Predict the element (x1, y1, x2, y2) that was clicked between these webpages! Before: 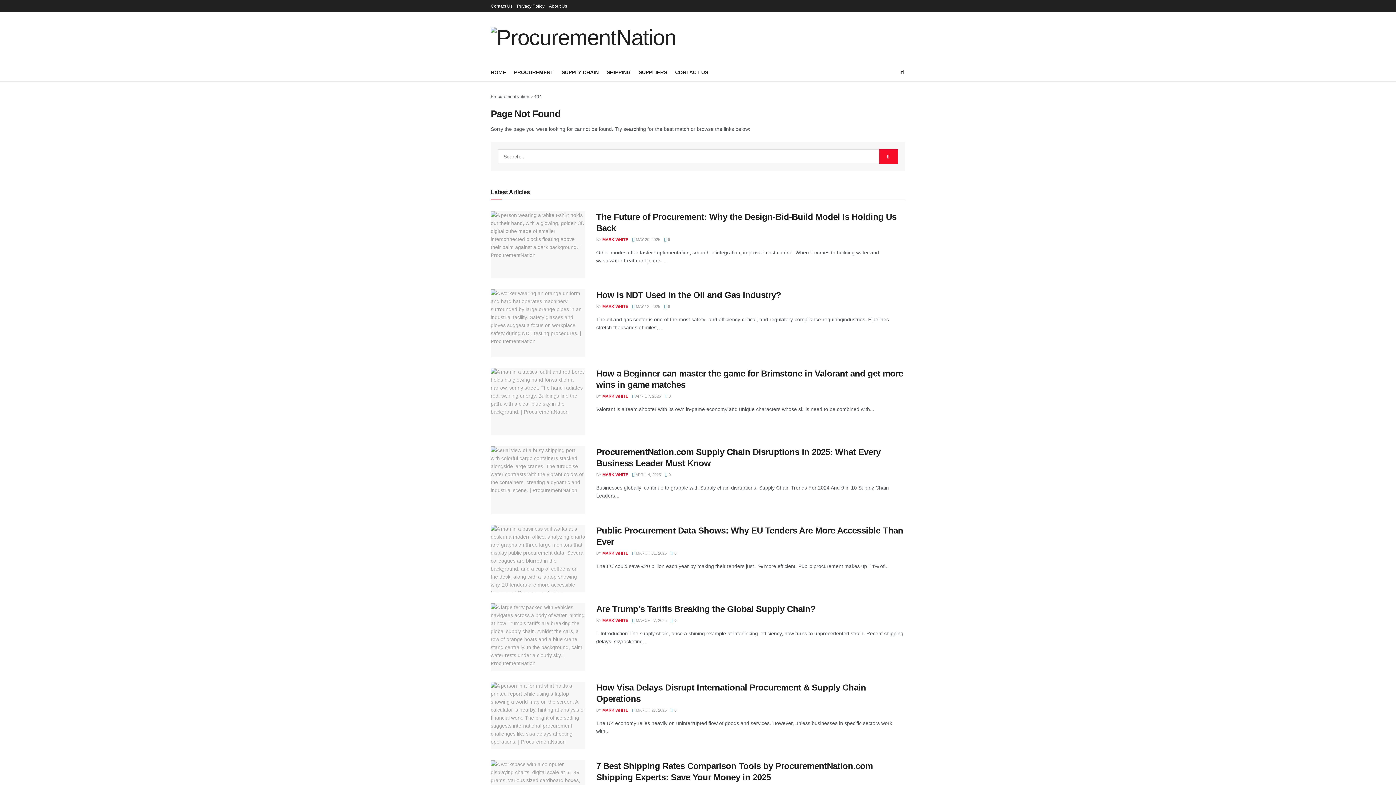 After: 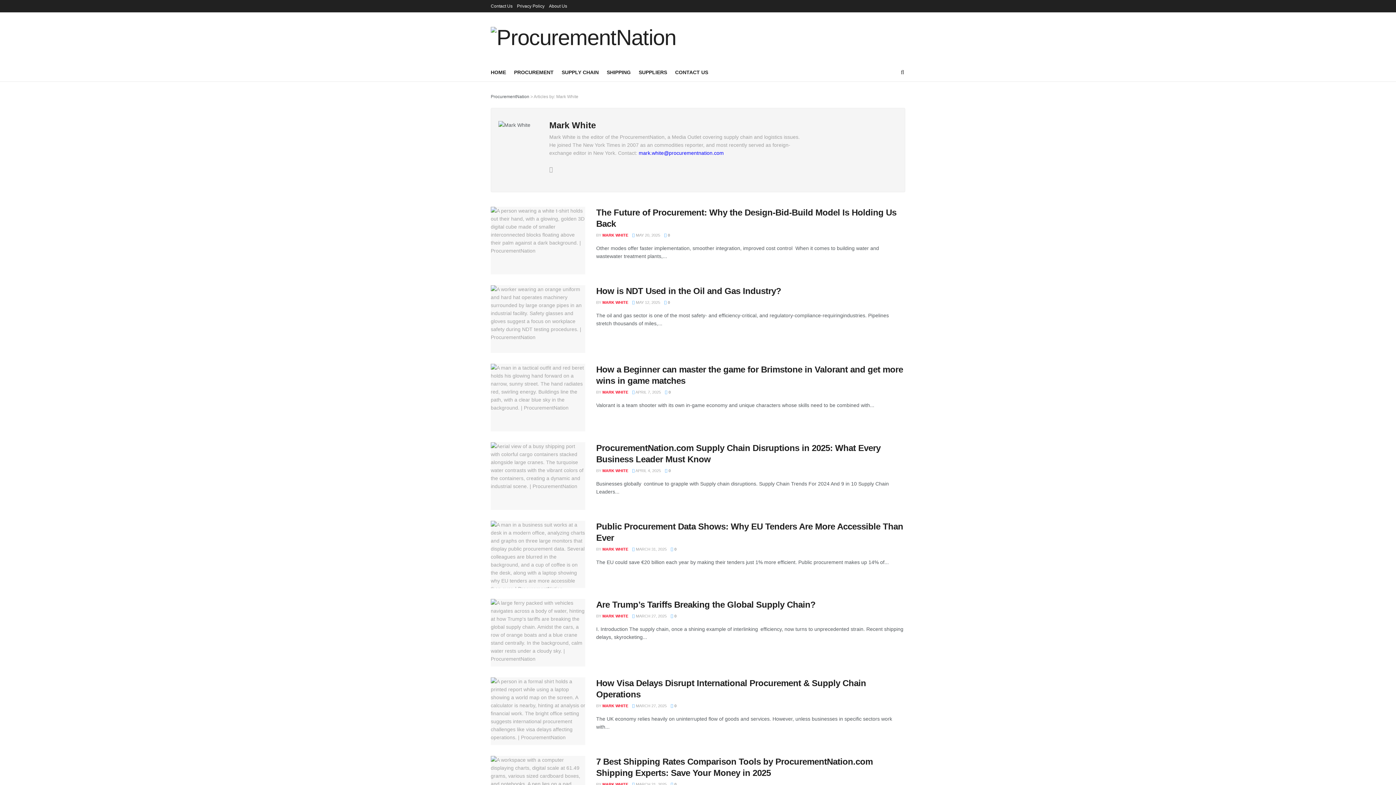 Action: label: MARK WHITE bbox: (602, 618, 628, 622)